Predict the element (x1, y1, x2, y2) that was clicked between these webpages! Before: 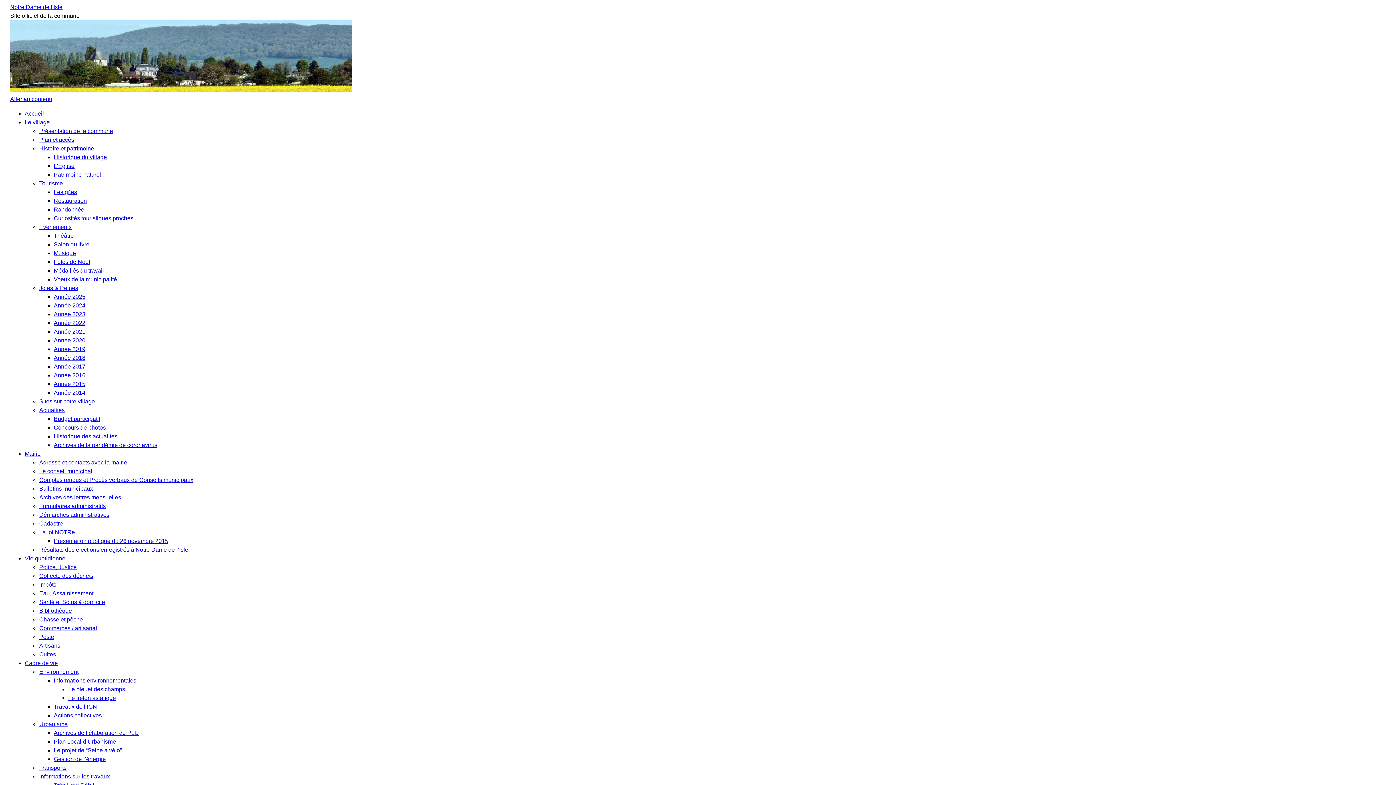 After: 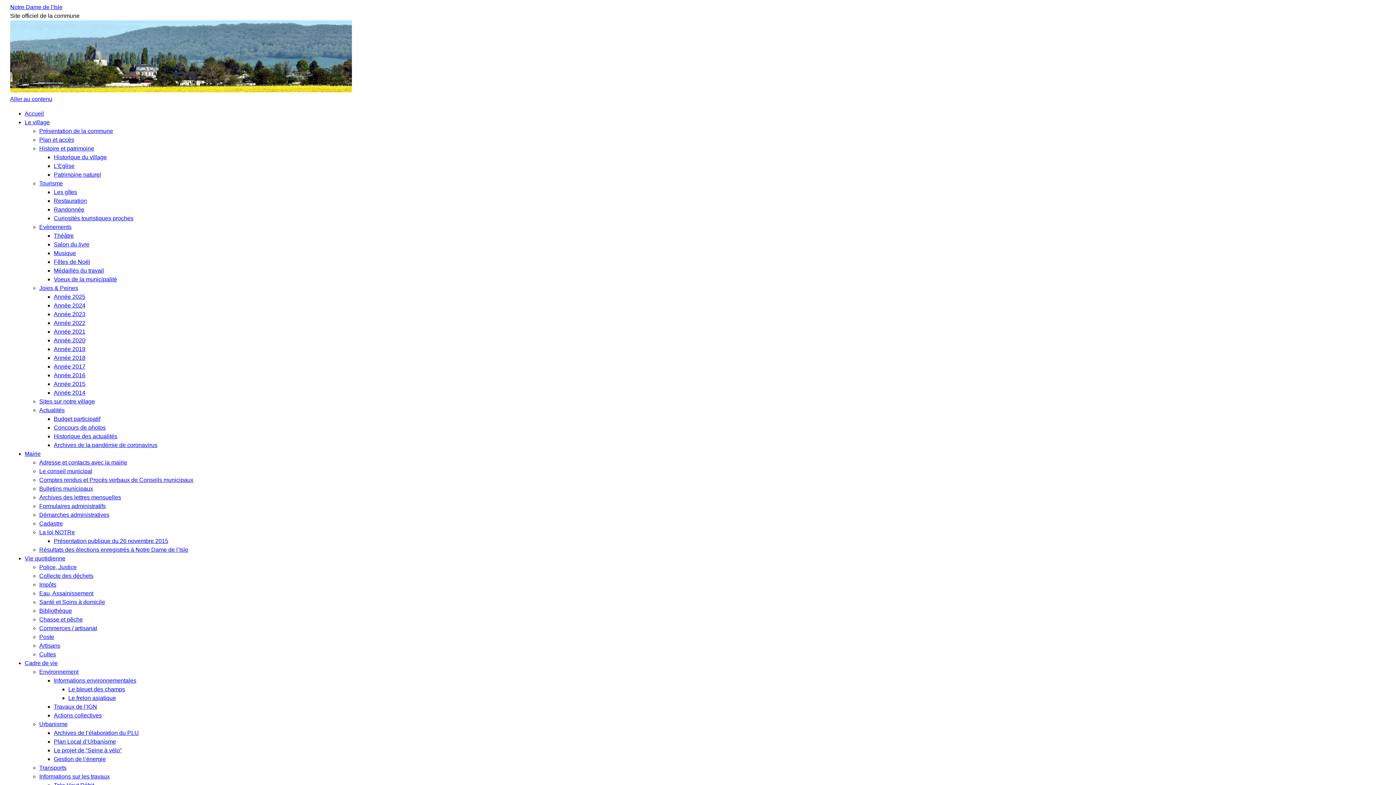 Action: label: Mairie bbox: (24, 450, 40, 457)